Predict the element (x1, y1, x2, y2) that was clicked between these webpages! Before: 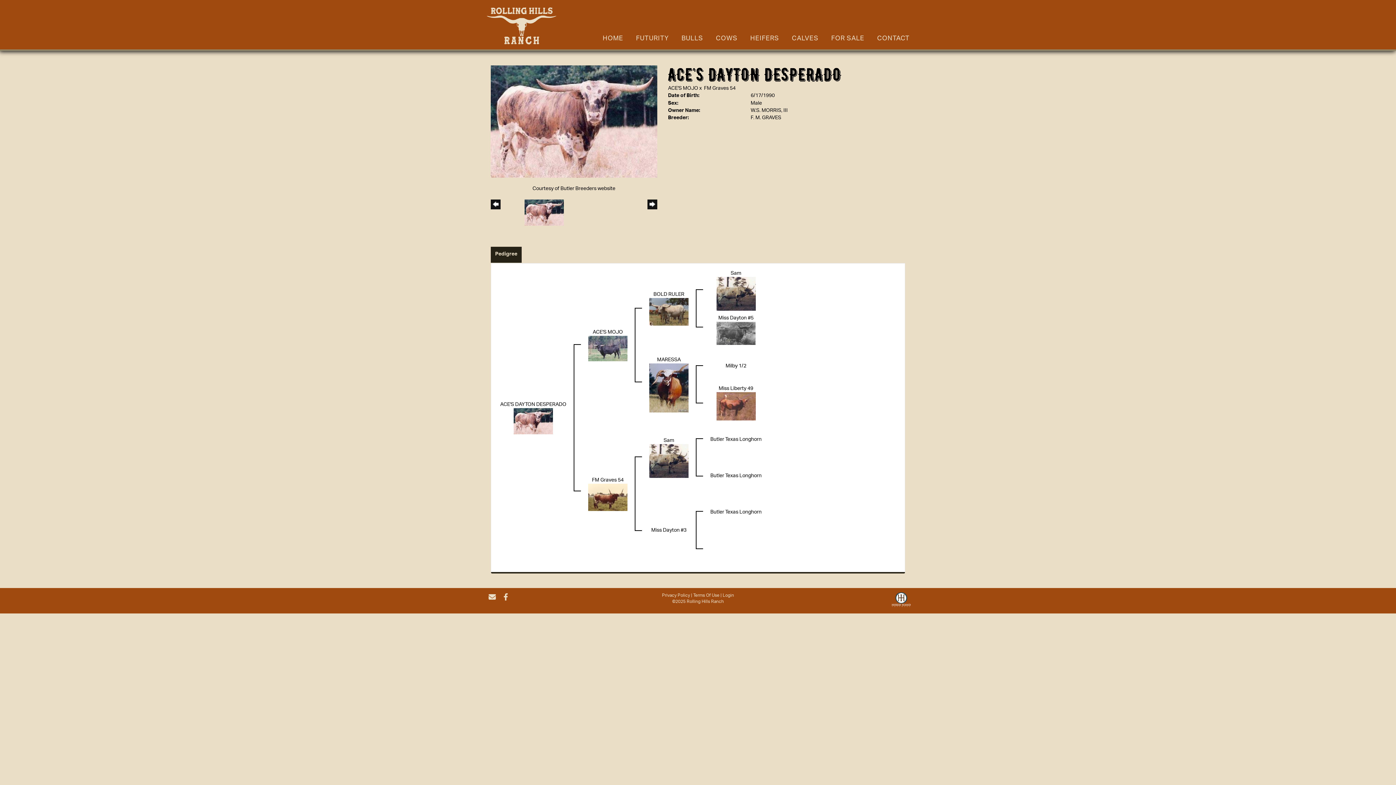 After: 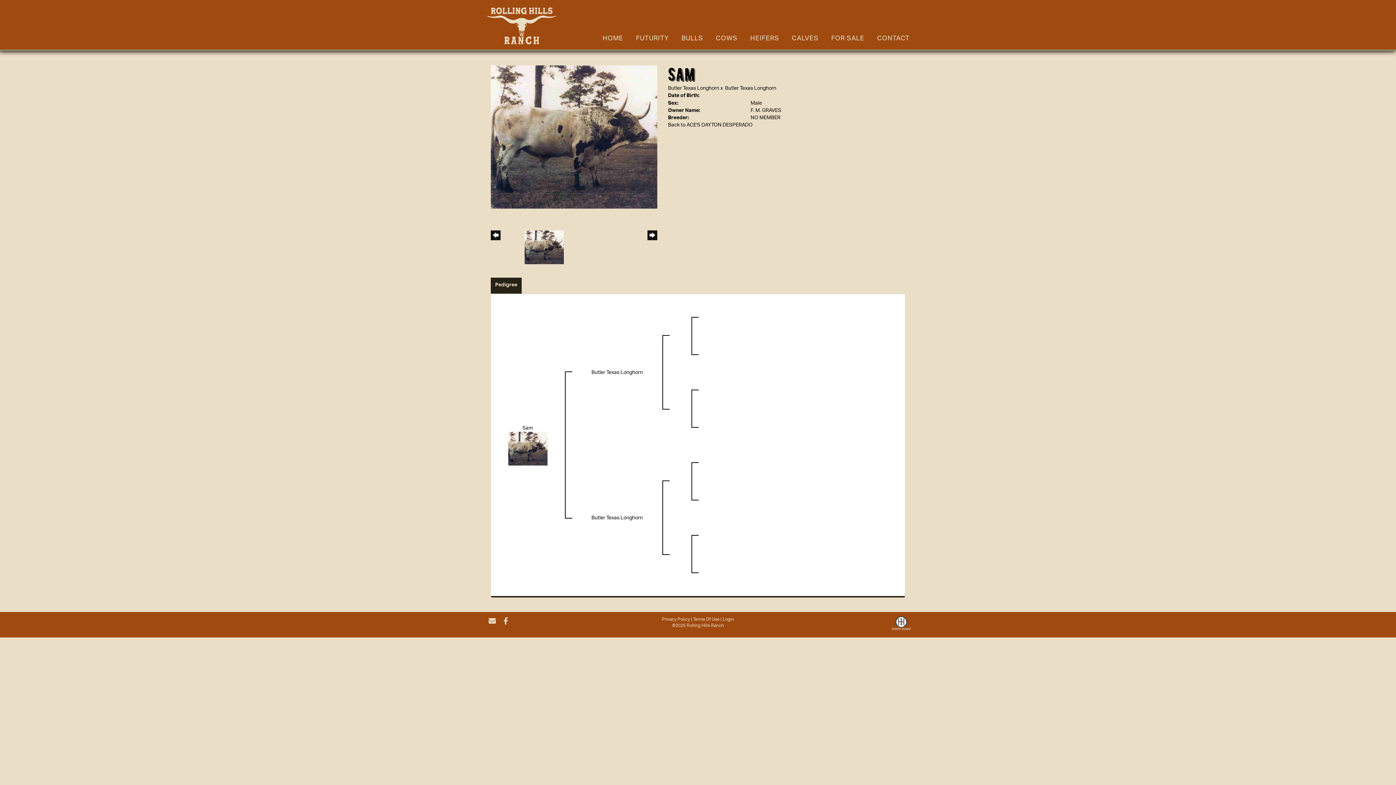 Action: bbox: (649, 458, 688, 463)